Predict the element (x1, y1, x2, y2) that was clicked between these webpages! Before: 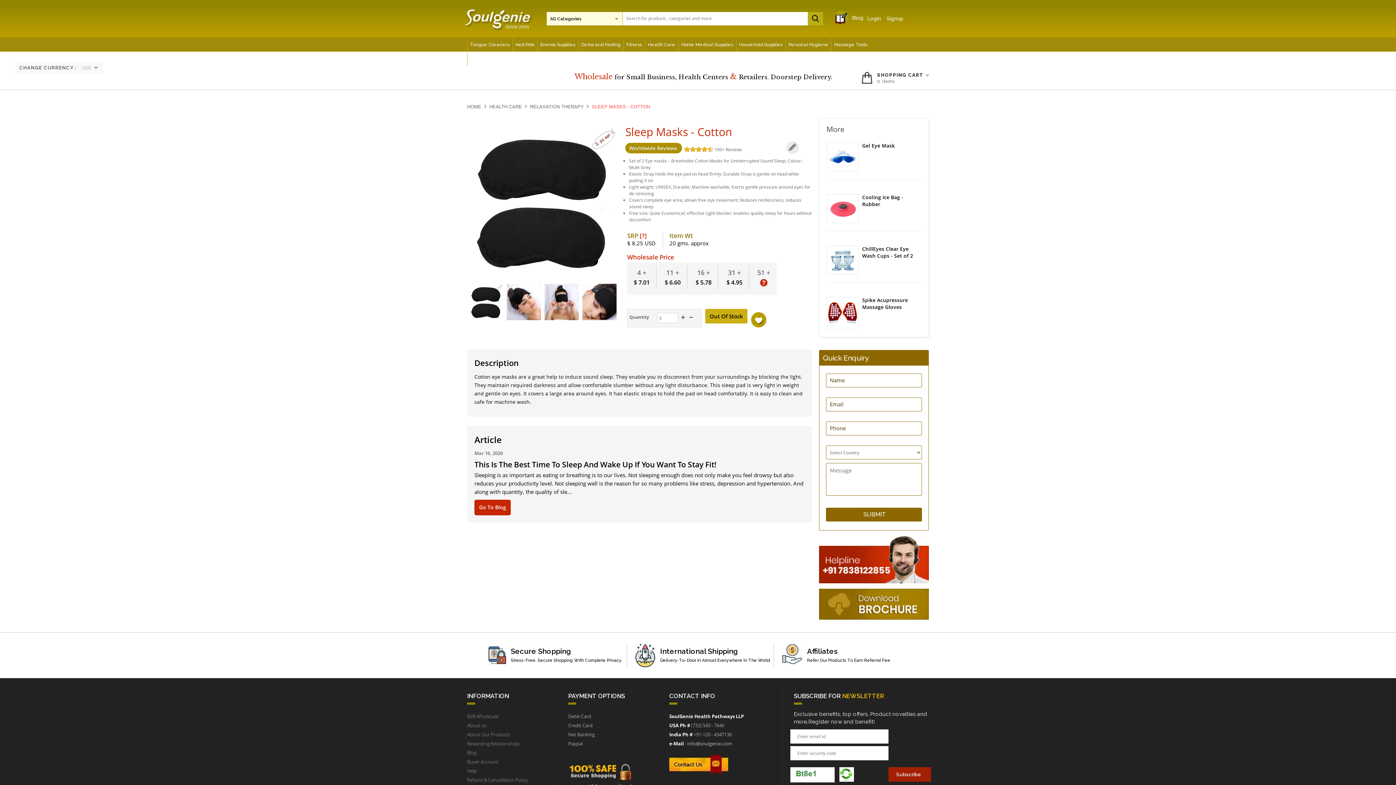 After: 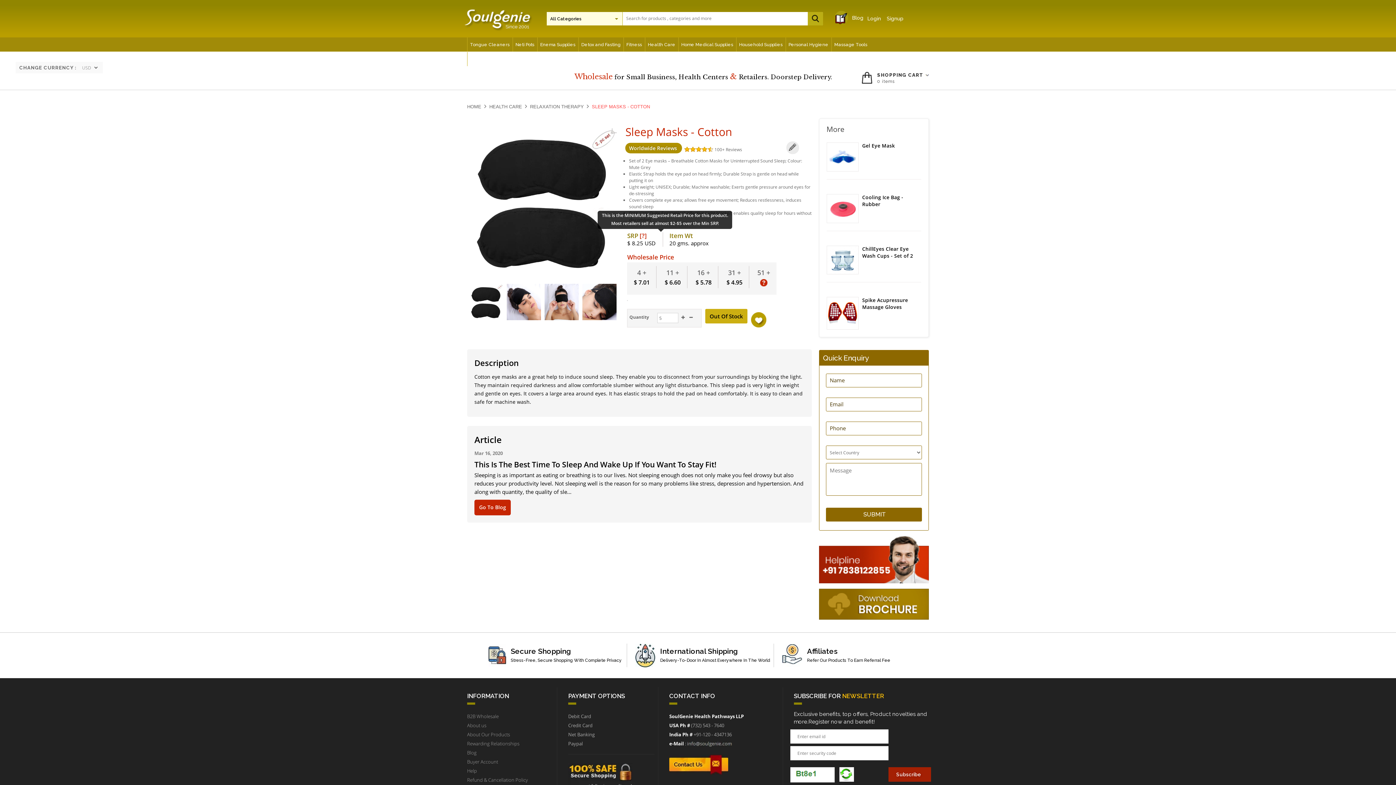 Action: bbox: (639, 231, 647, 240) label: [?]